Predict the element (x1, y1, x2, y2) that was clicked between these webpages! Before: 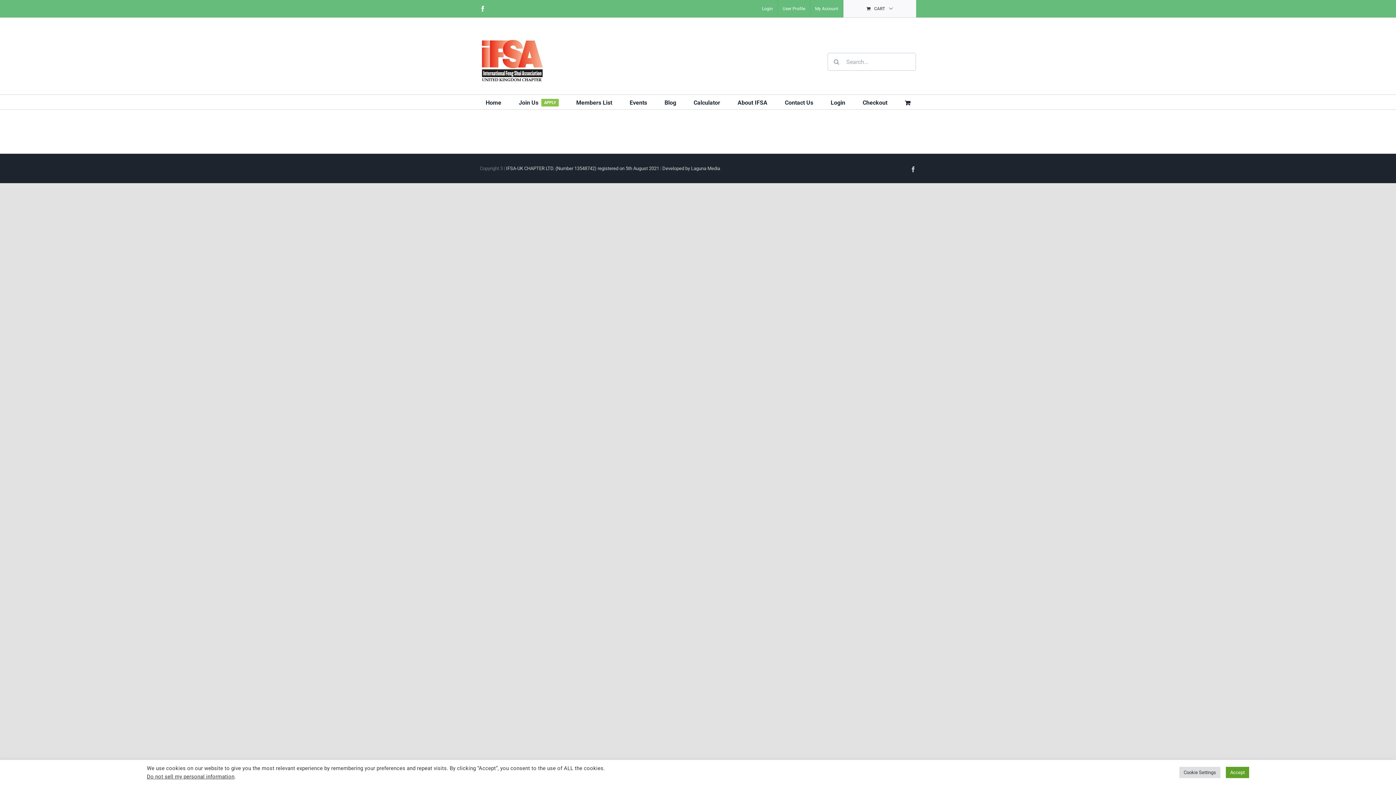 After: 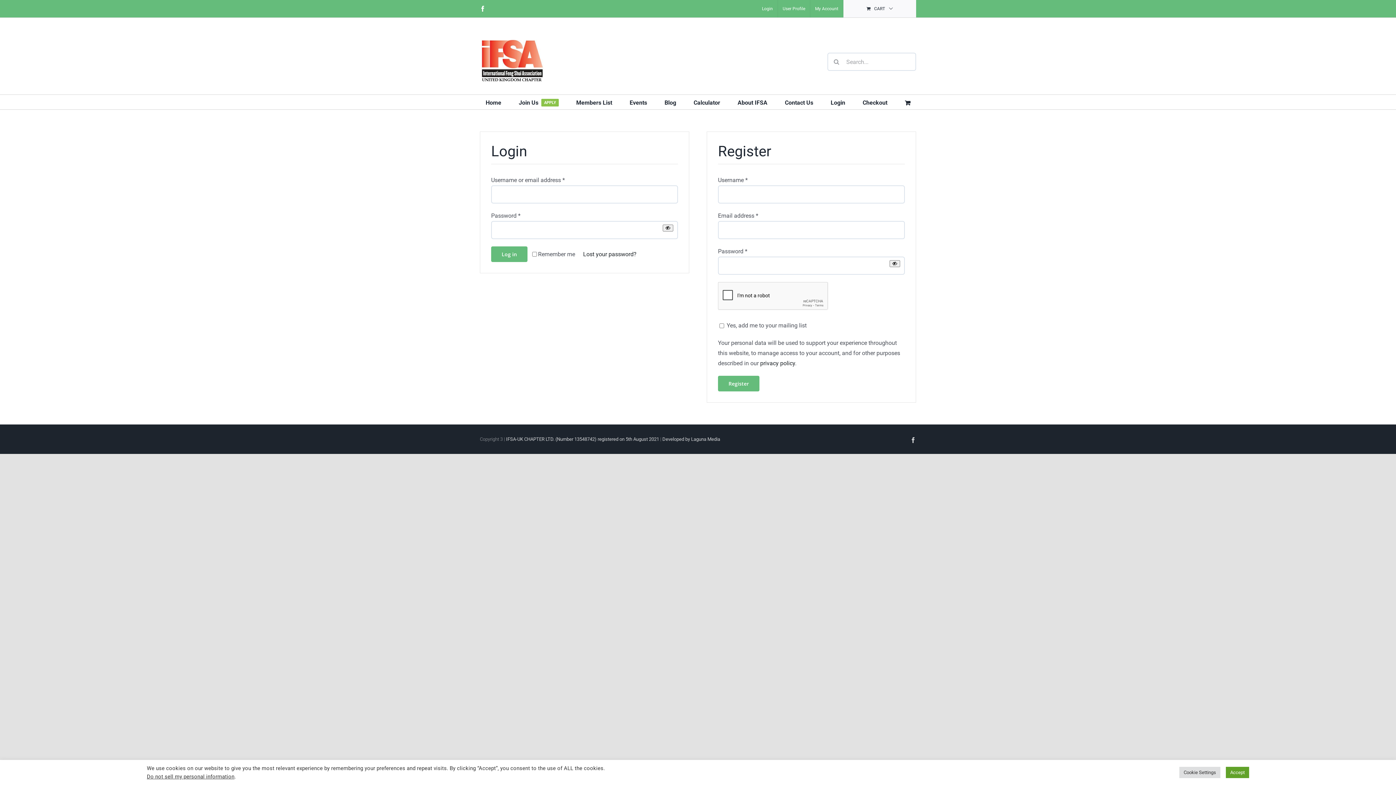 Action: bbox: (810, 0, 843, 17) label: My Account